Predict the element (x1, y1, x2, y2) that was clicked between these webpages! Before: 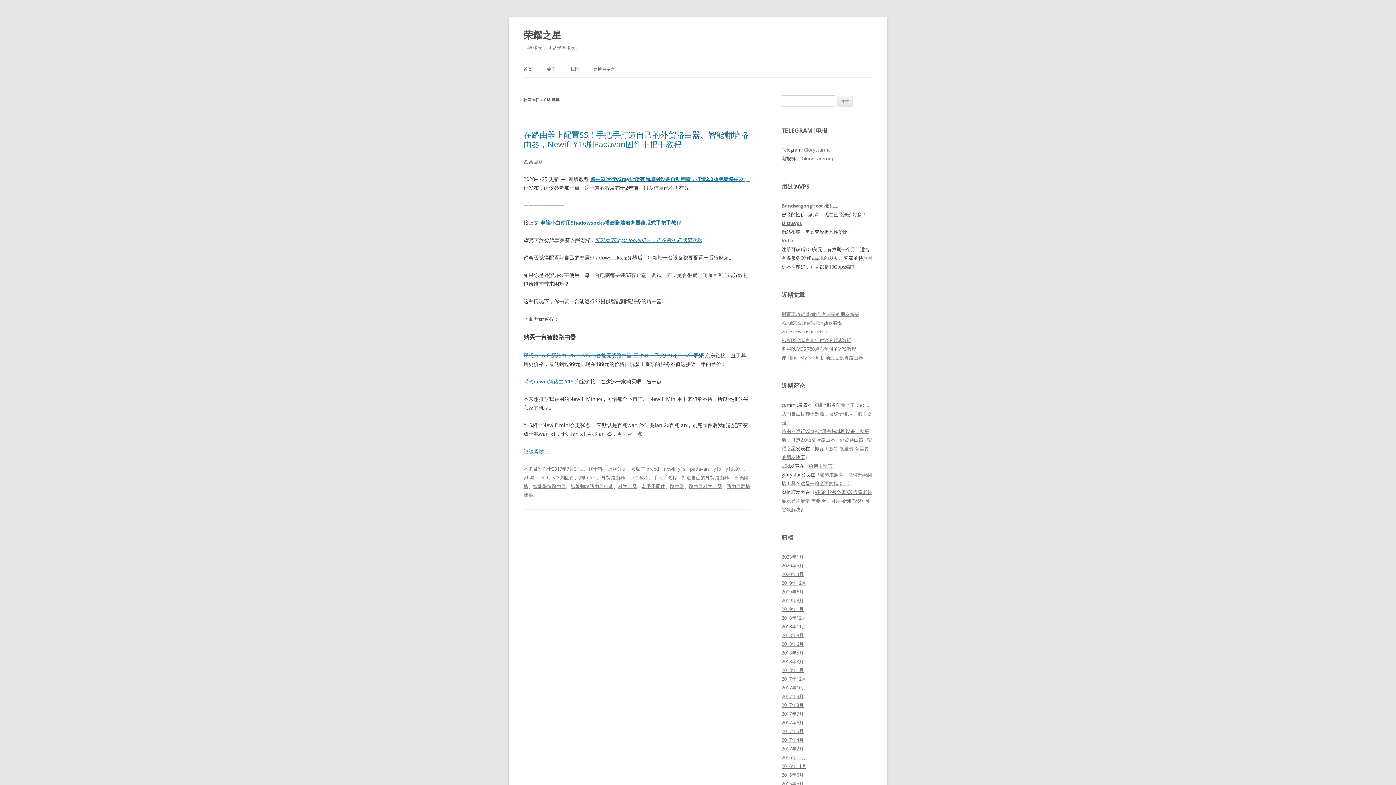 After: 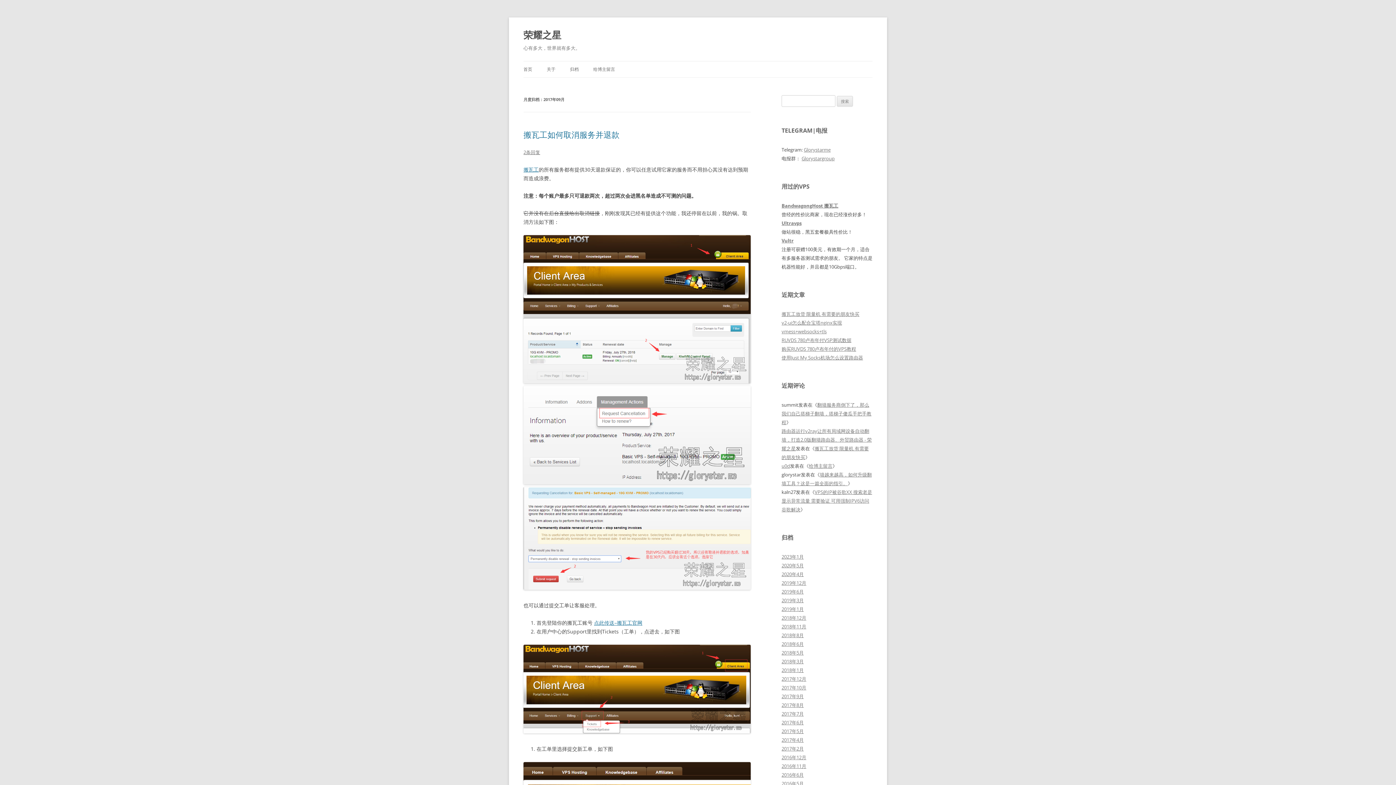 Action: bbox: (781, 693, 804, 700) label: 2017年9月